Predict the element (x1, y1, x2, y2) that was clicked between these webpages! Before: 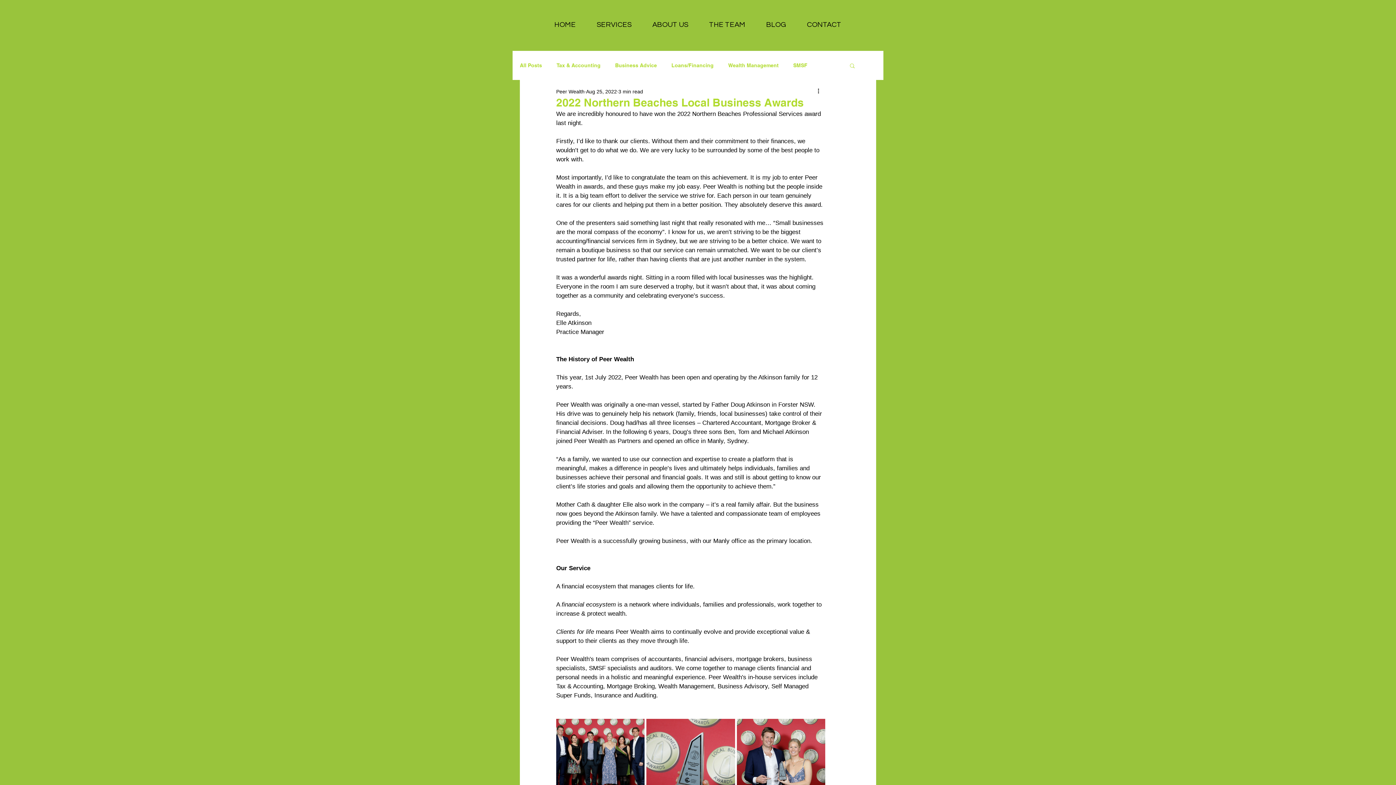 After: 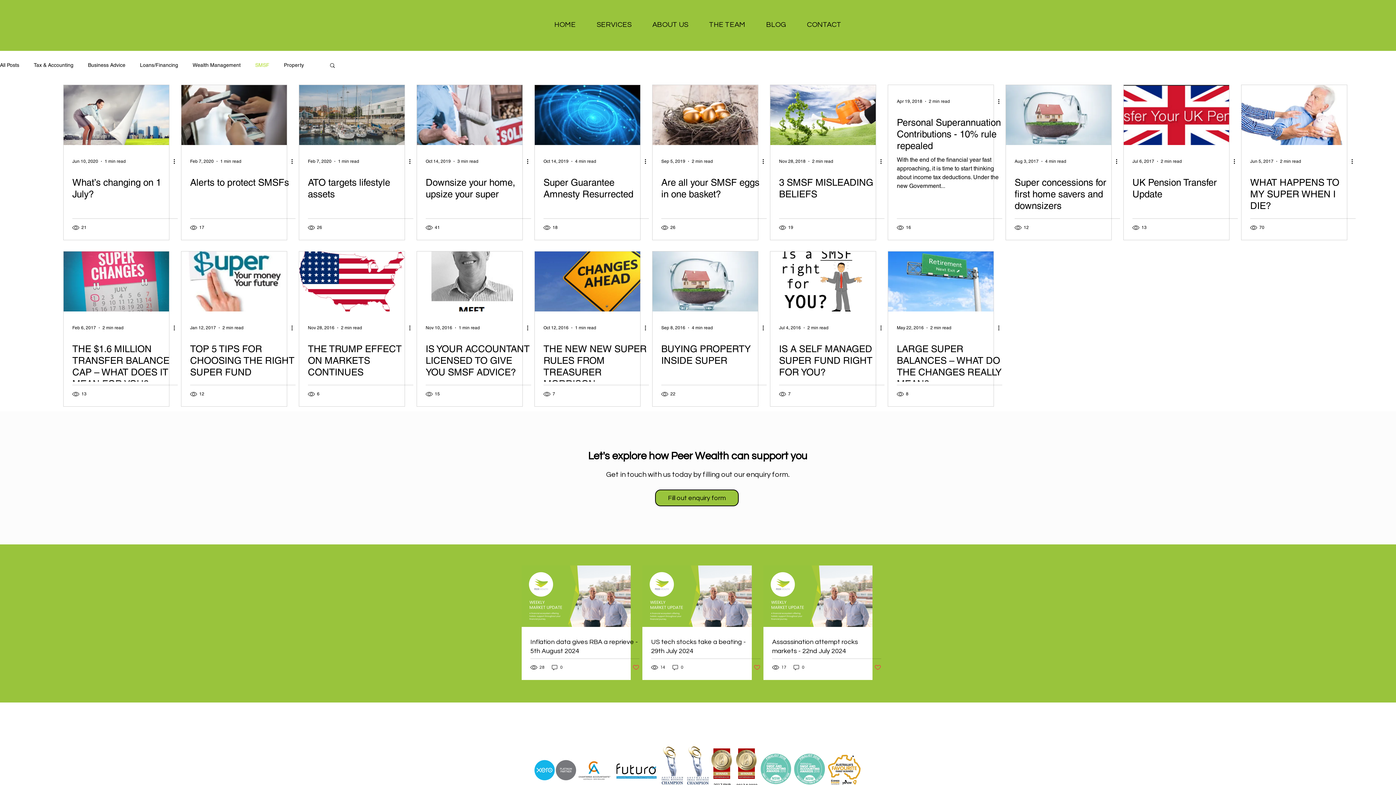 Action: label: SMSF bbox: (793, 62, 807, 68)